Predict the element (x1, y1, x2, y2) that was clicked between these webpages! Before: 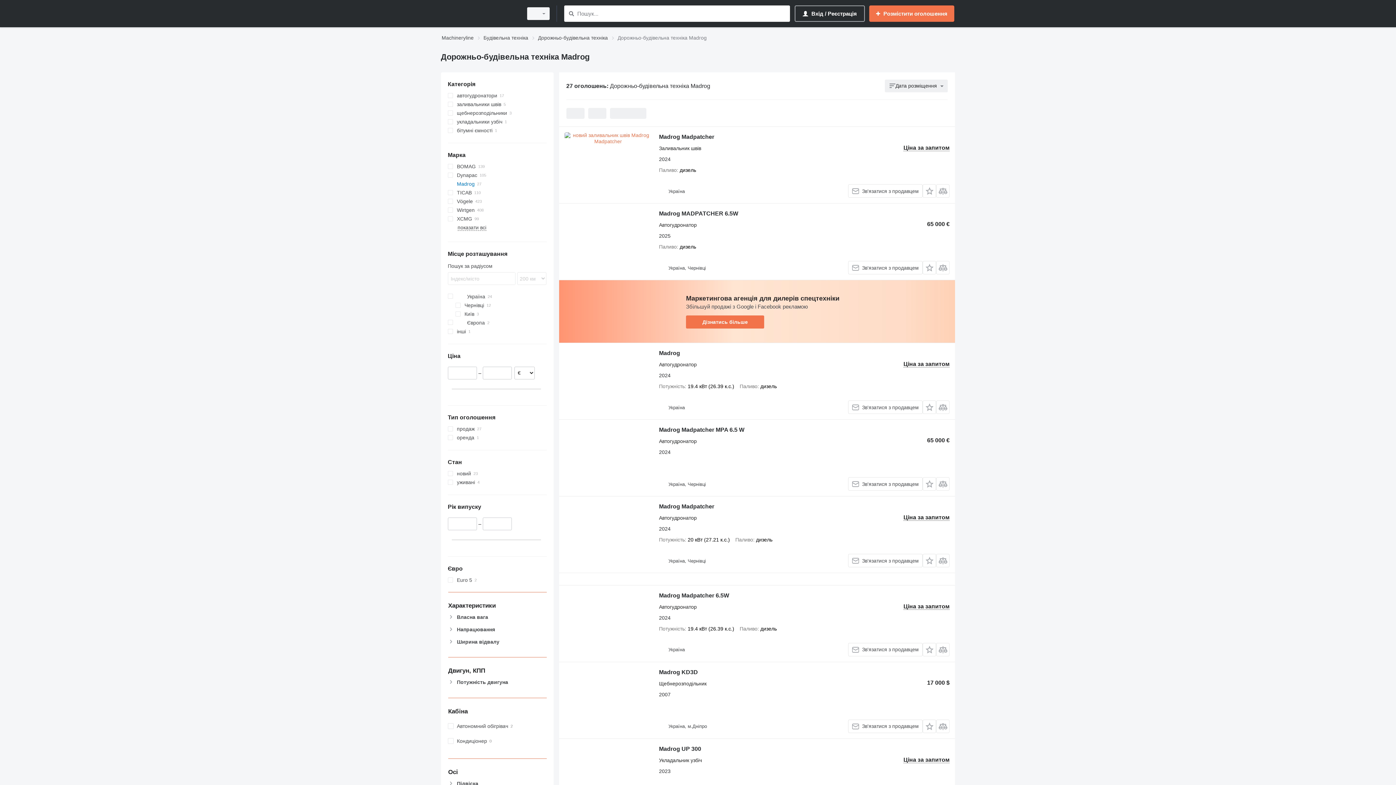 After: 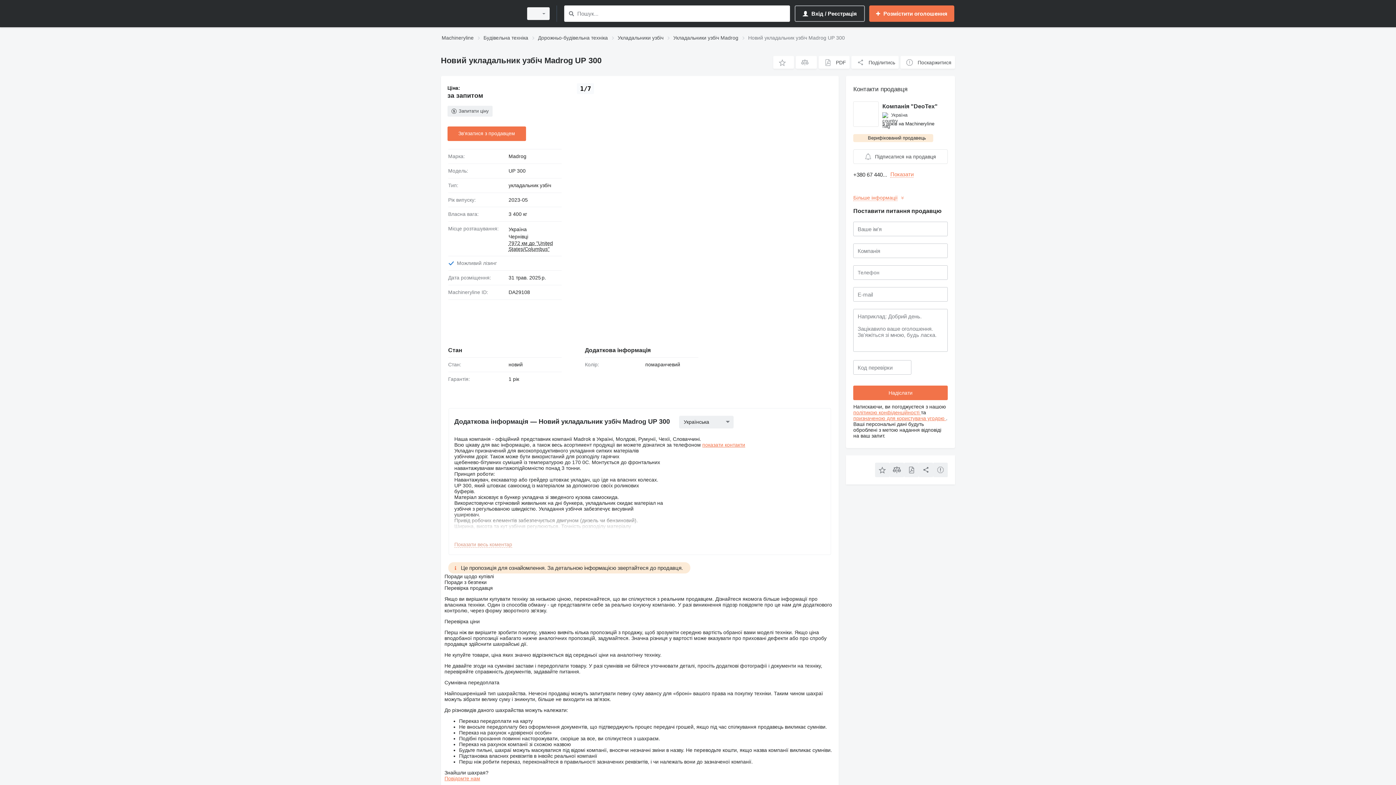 Action: bbox: (659, 746, 701, 752) label: Madrog UP 300